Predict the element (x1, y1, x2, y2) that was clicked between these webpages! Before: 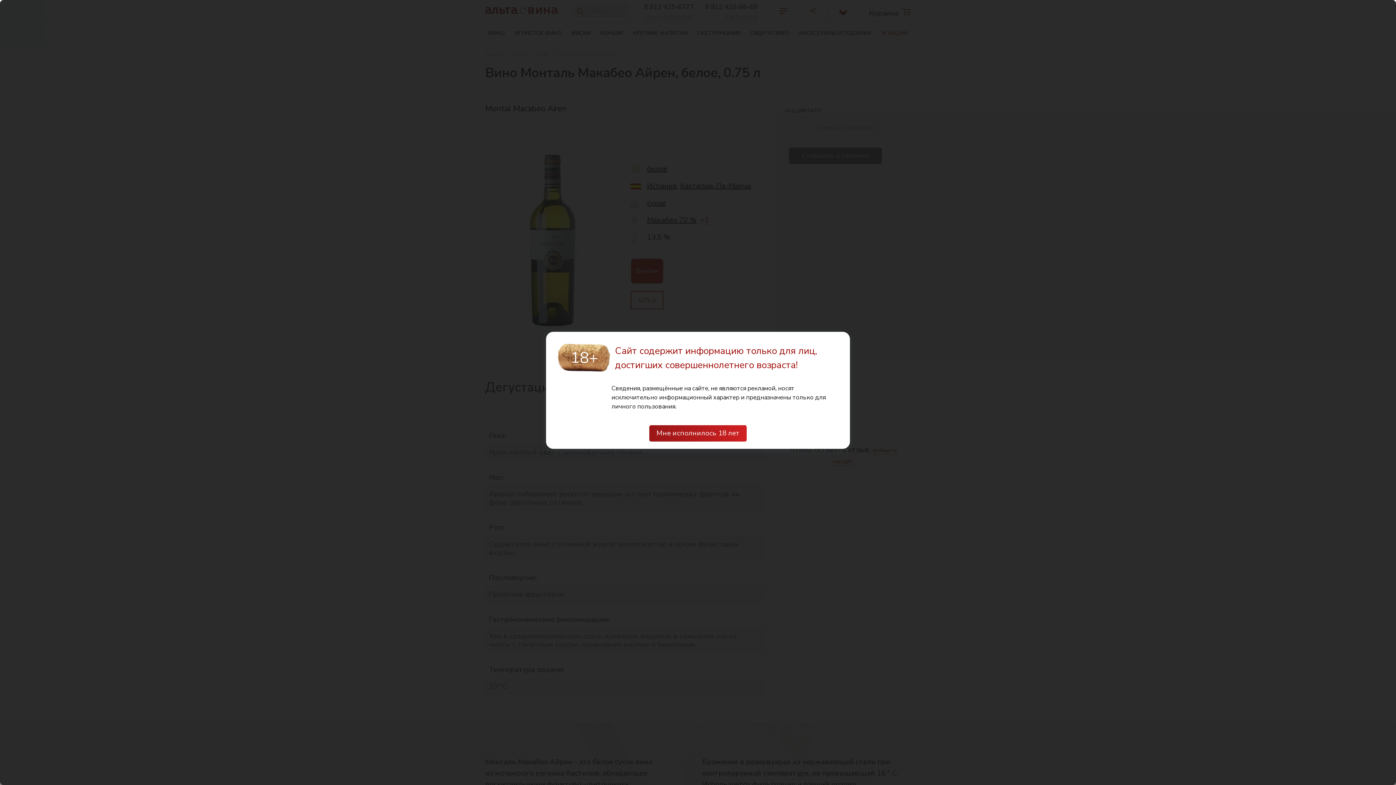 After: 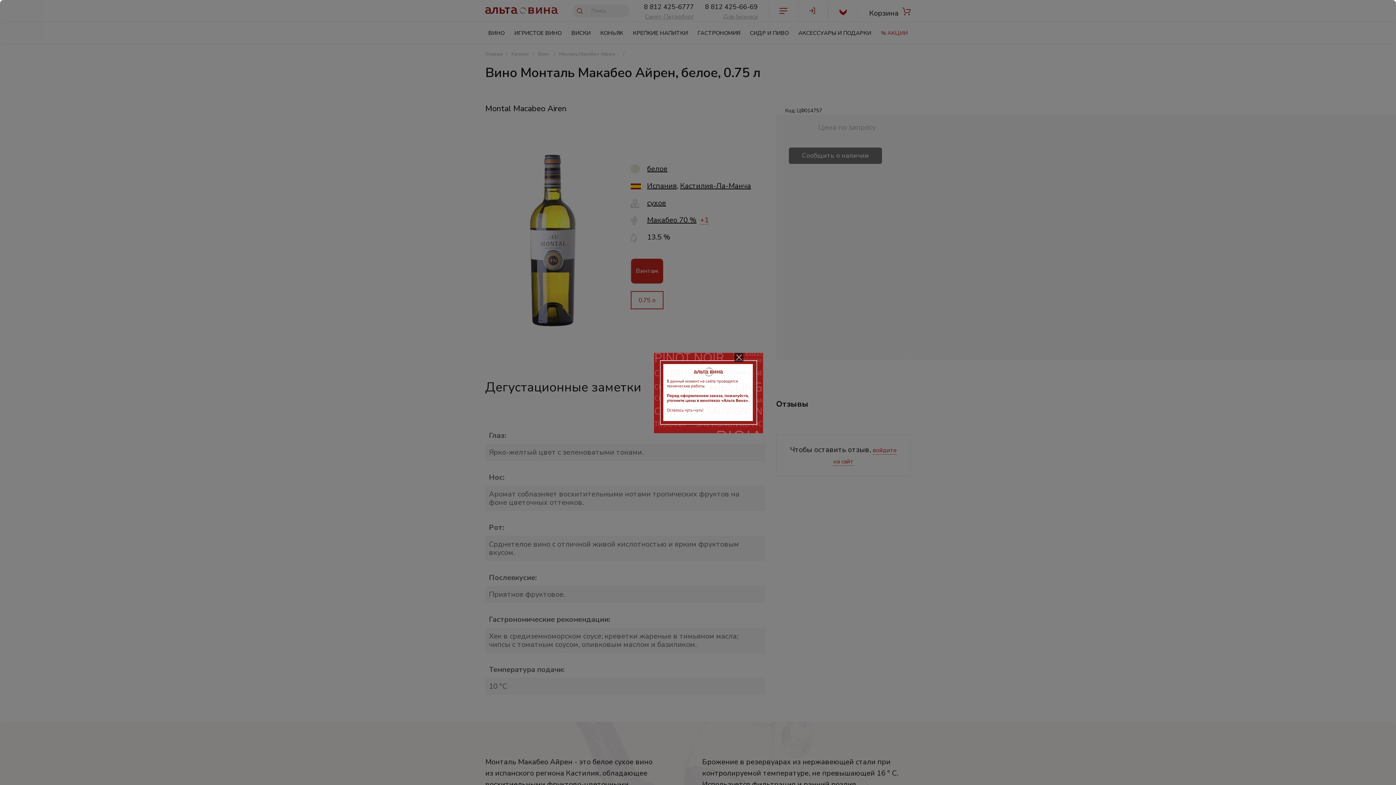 Action: bbox: (649, 425, 746, 441) label: Мне исполнилось 18 лет